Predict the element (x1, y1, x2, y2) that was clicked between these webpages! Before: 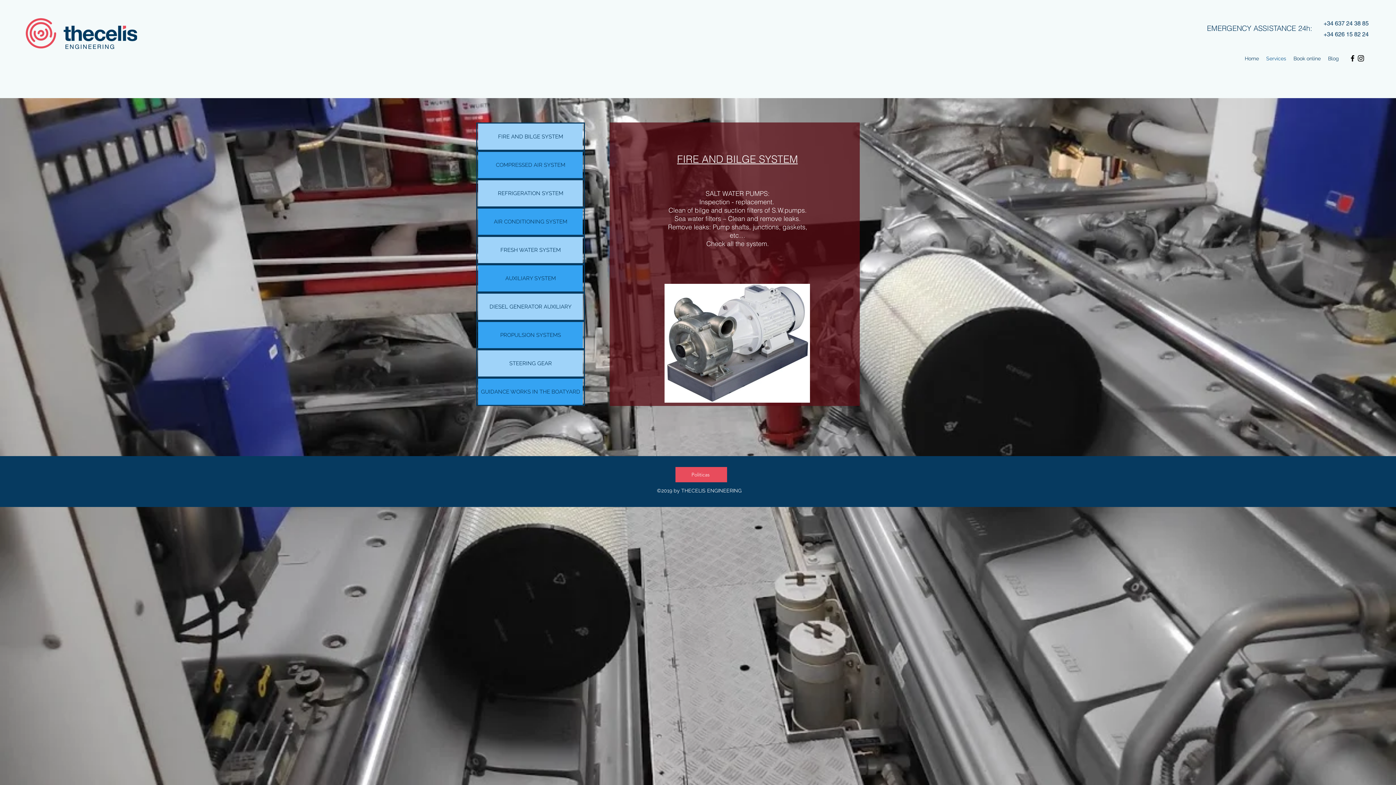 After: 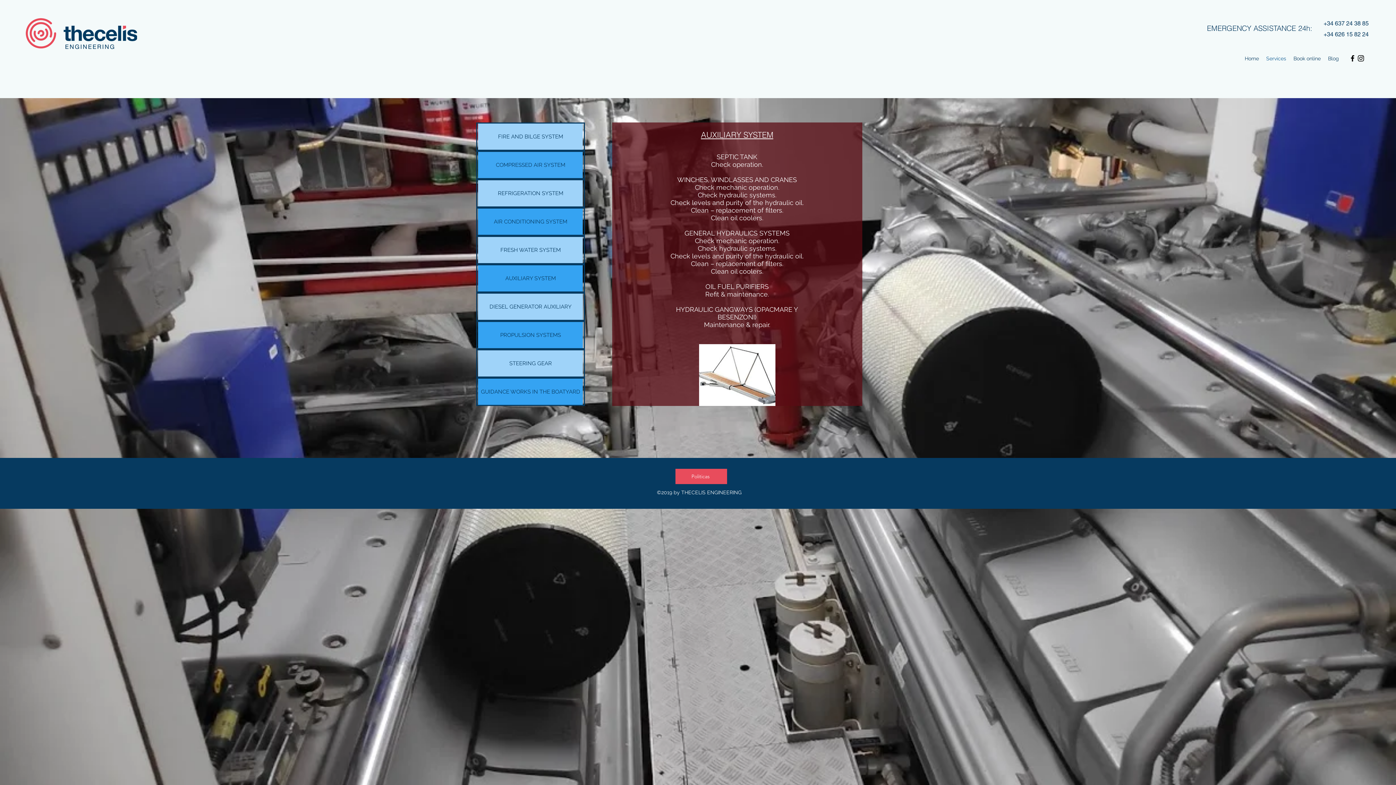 Action: label: AUXILIARY SYSTEM bbox: (476, 264, 585, 292)